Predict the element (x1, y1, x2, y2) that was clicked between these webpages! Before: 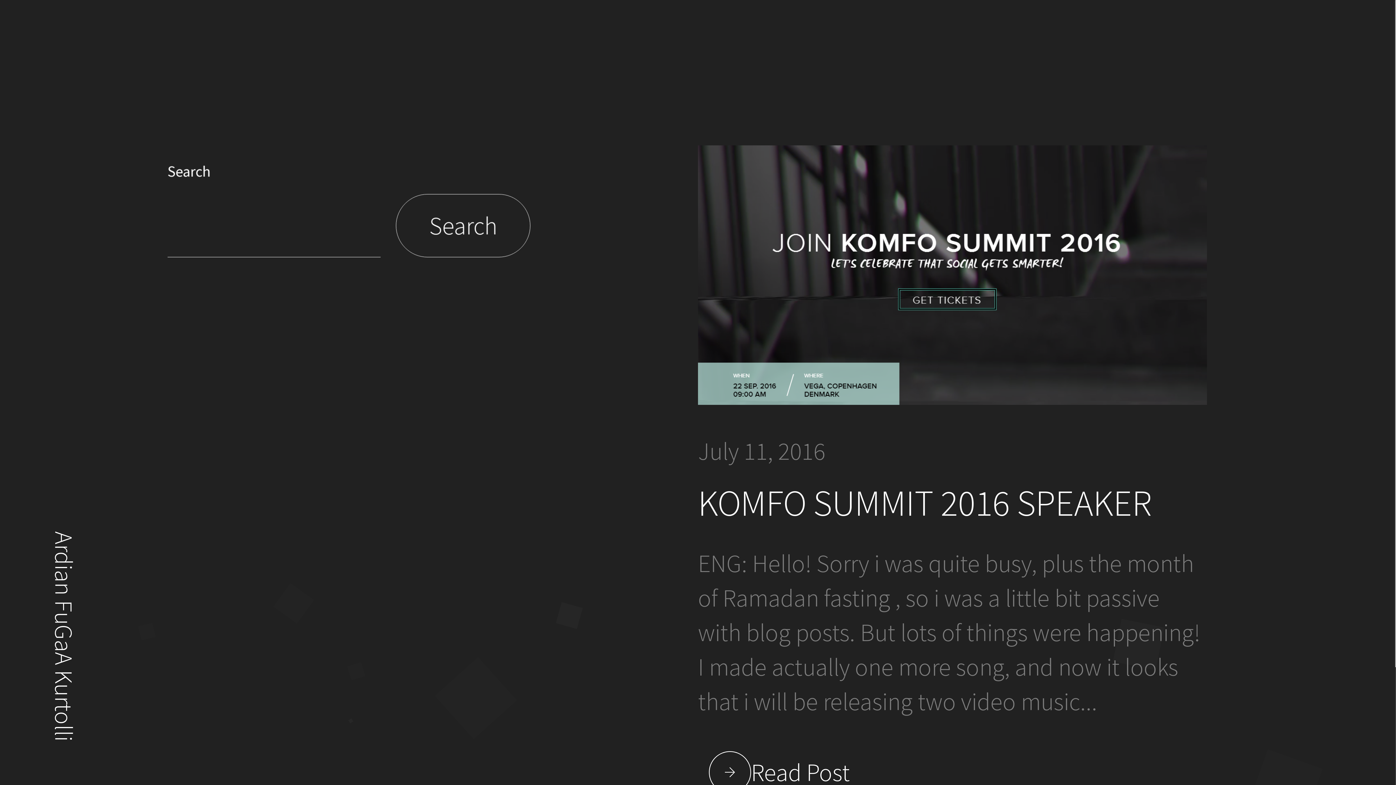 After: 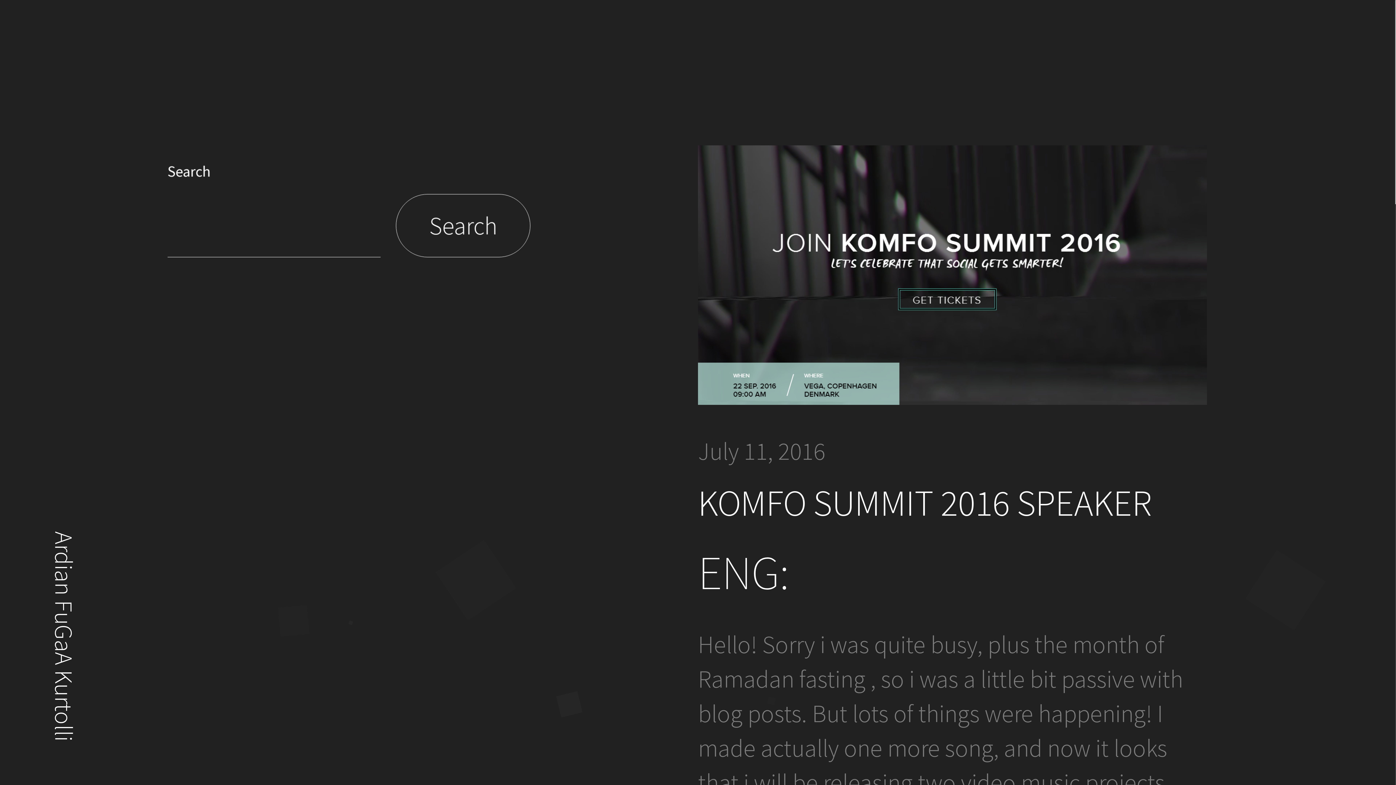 Action: bbox: (698, 145, 1207, 804) label: July 11, 2016

KOMFO SUMMIT 2016 SPEAKER

ENG: Hello! Sorry i was quite busy, plus the month of Ramadan fasting , so i was a little bit passive with blog posts. But lots of things were happening! I made actually one more song, and now it looks that i will be releasing two video music...

Read Post